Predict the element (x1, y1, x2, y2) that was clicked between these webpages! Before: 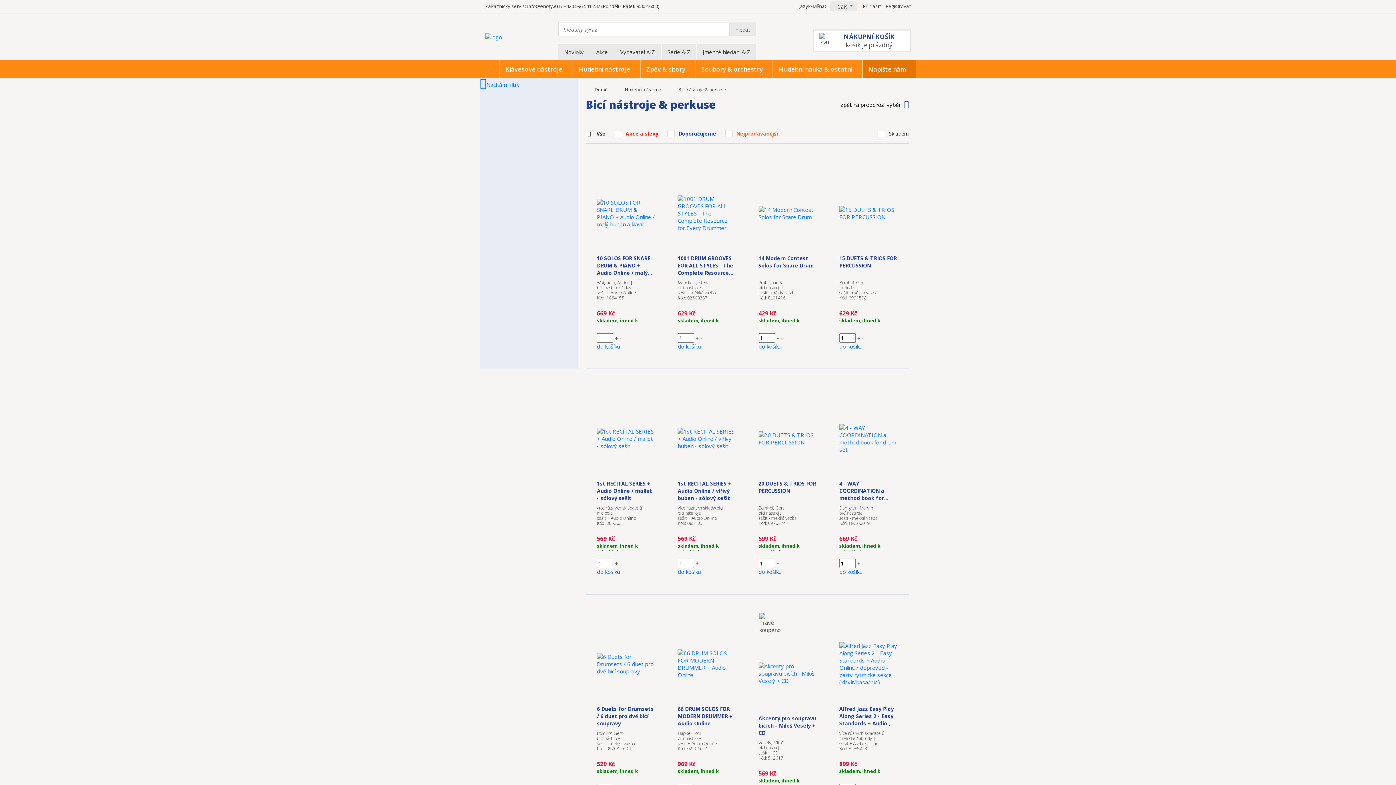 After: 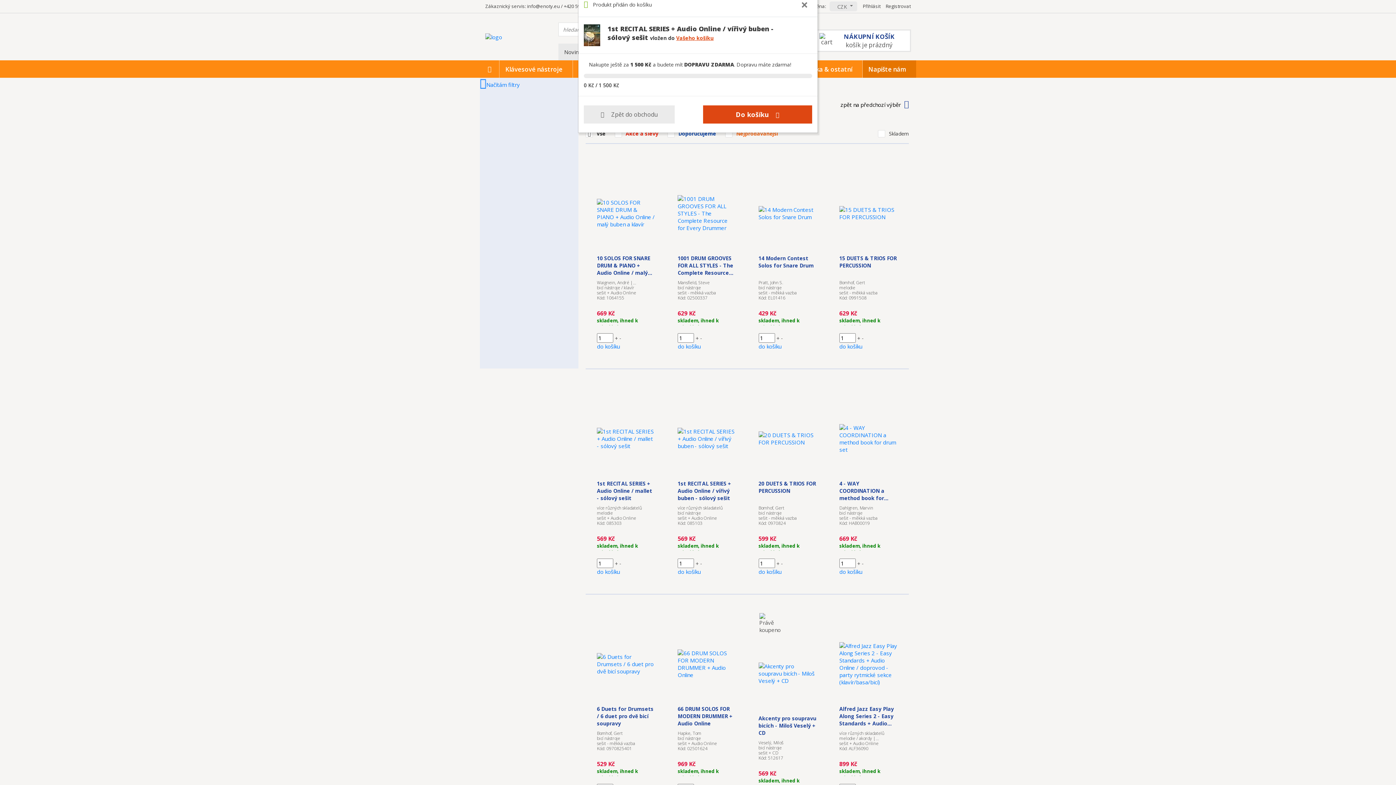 Action: label: do košíku bbox: (677, 568, 700, 575)